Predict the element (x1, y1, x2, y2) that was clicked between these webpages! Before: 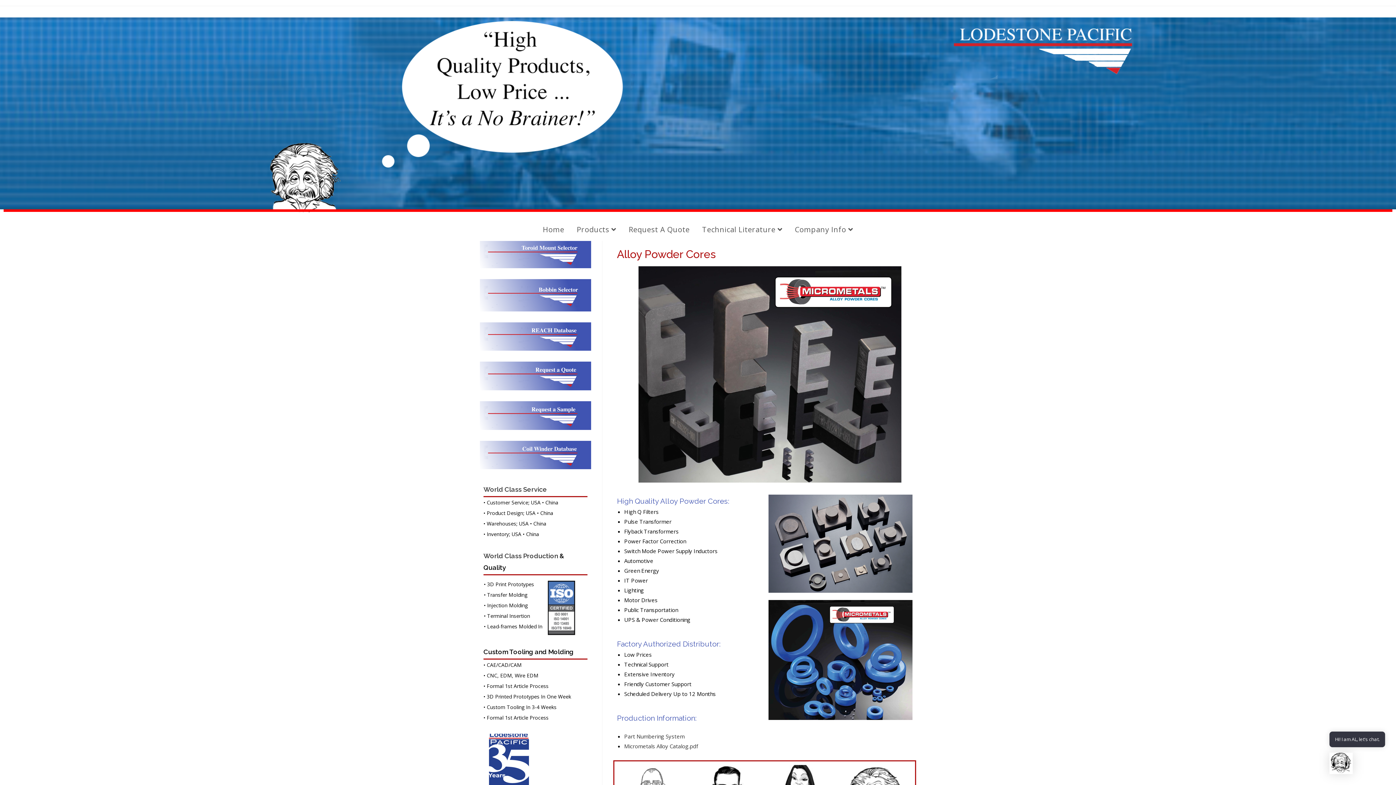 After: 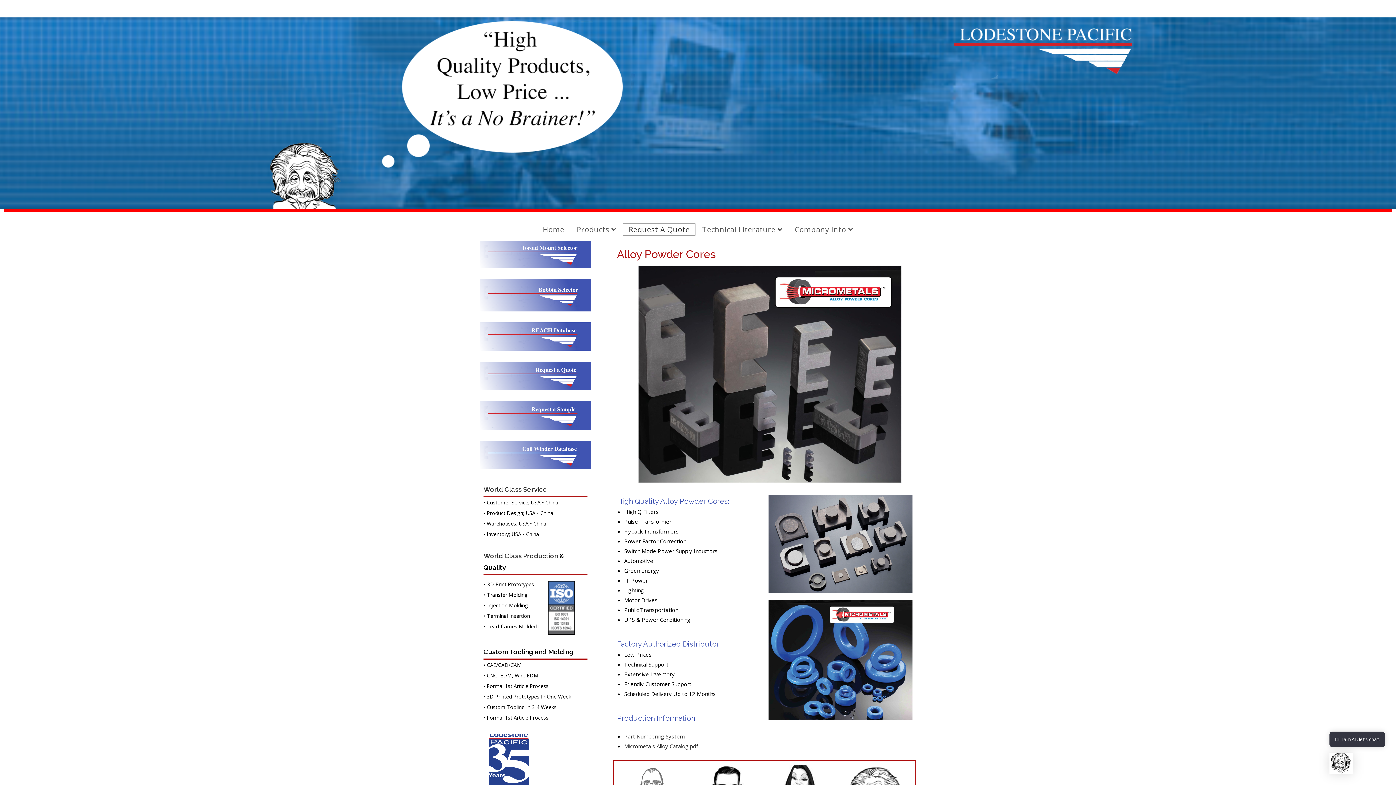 Action: bbox: (623, 224, 695, 235) label: Request A Quote